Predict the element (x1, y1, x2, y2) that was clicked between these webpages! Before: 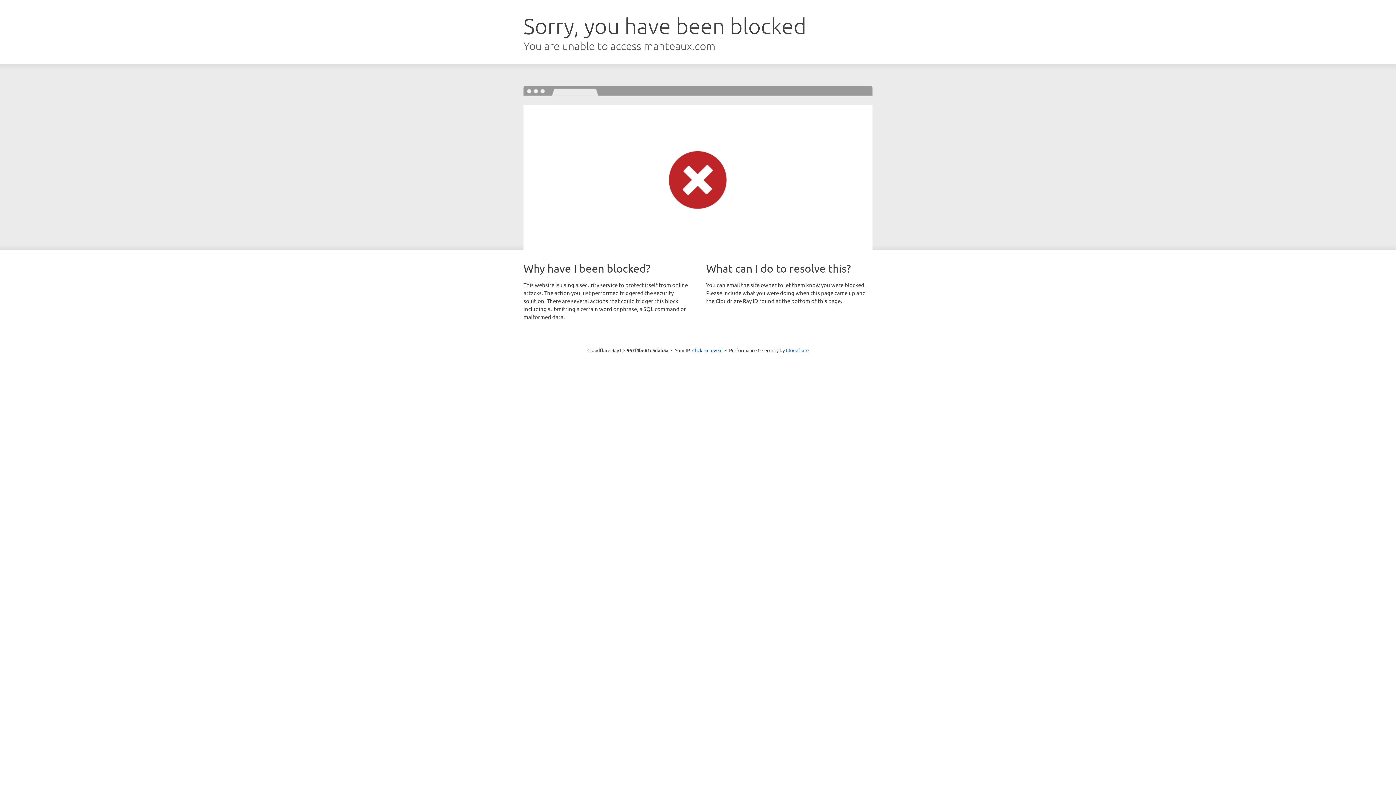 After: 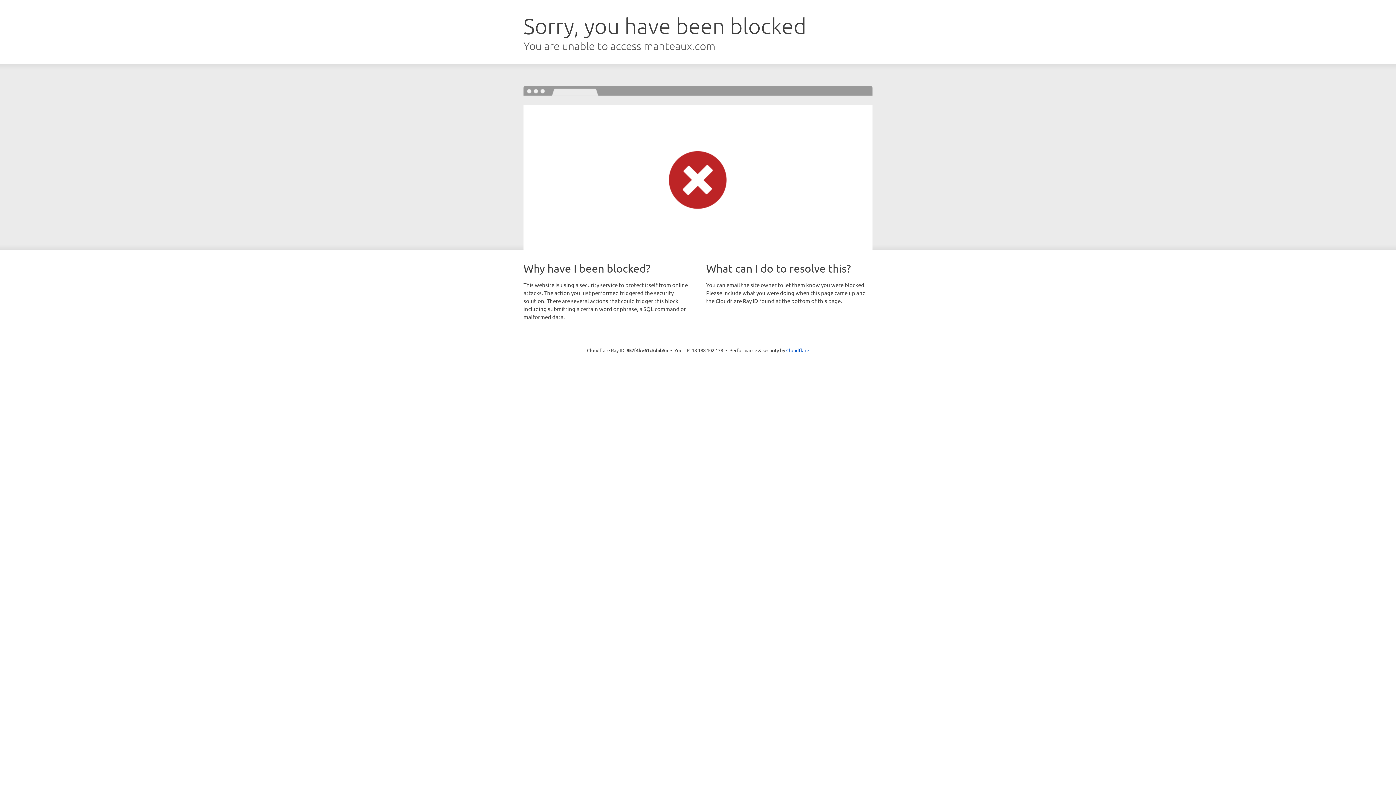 Action: label: Click to reveal bbox: (692, 346, 722, 353)